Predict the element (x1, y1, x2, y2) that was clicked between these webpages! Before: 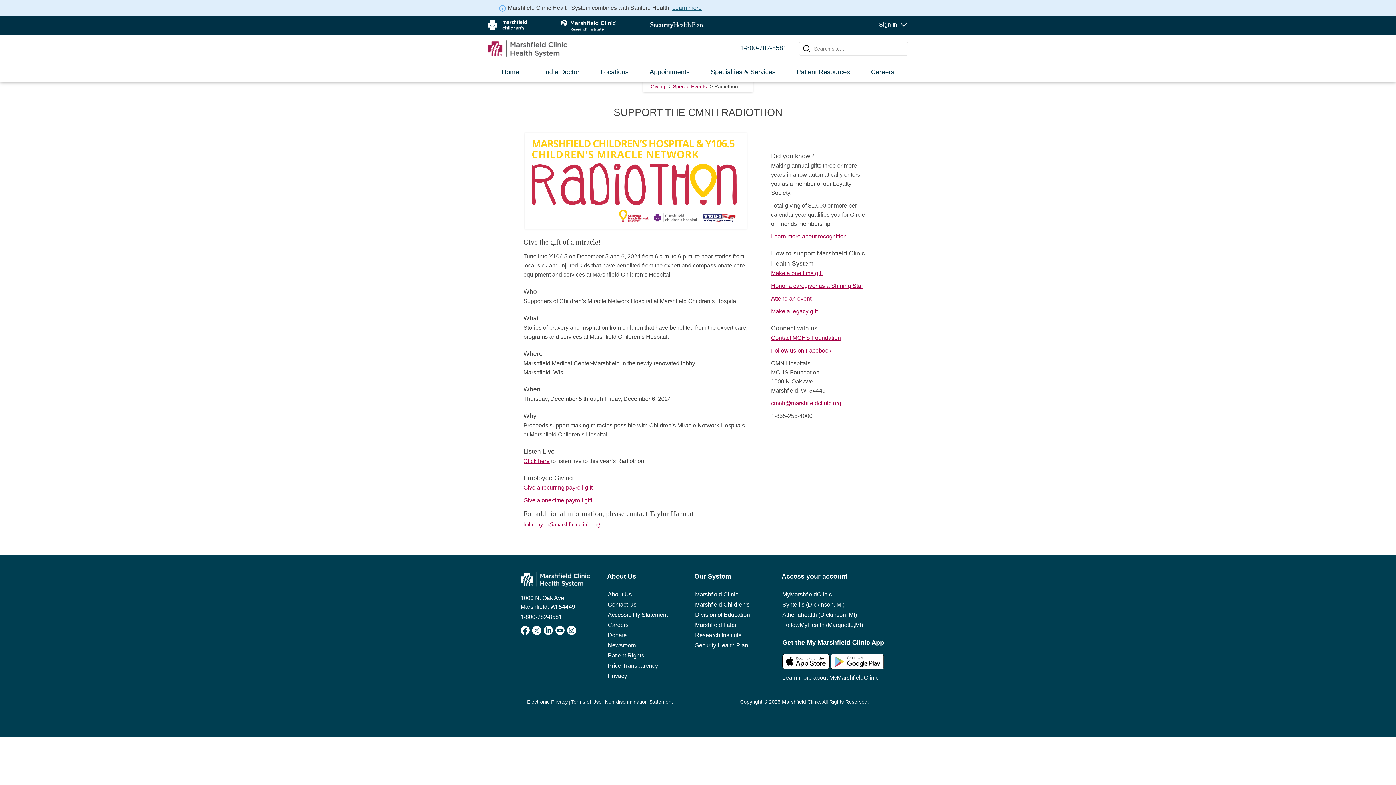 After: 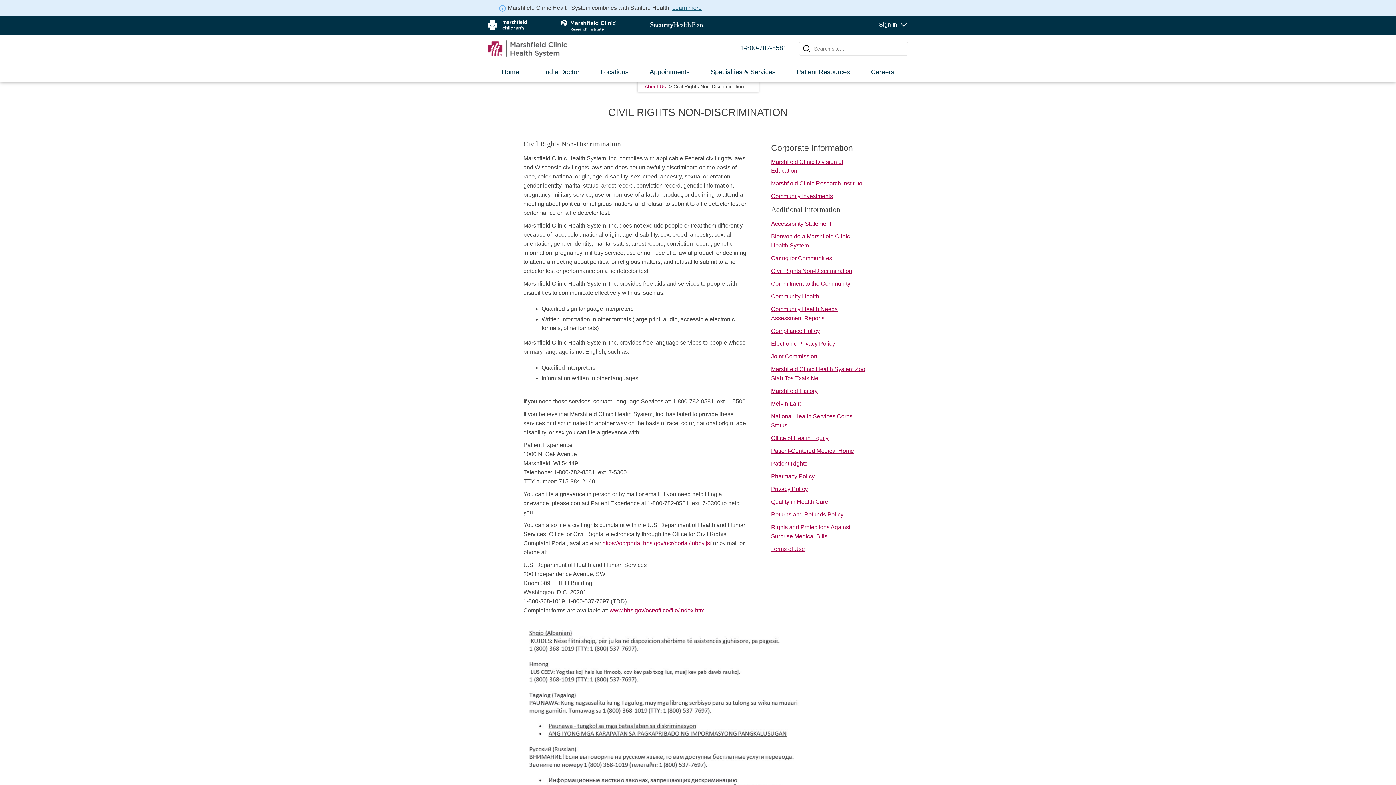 Action: label: Non-discrimination Statement bbox: (605, 699, 673, 705)